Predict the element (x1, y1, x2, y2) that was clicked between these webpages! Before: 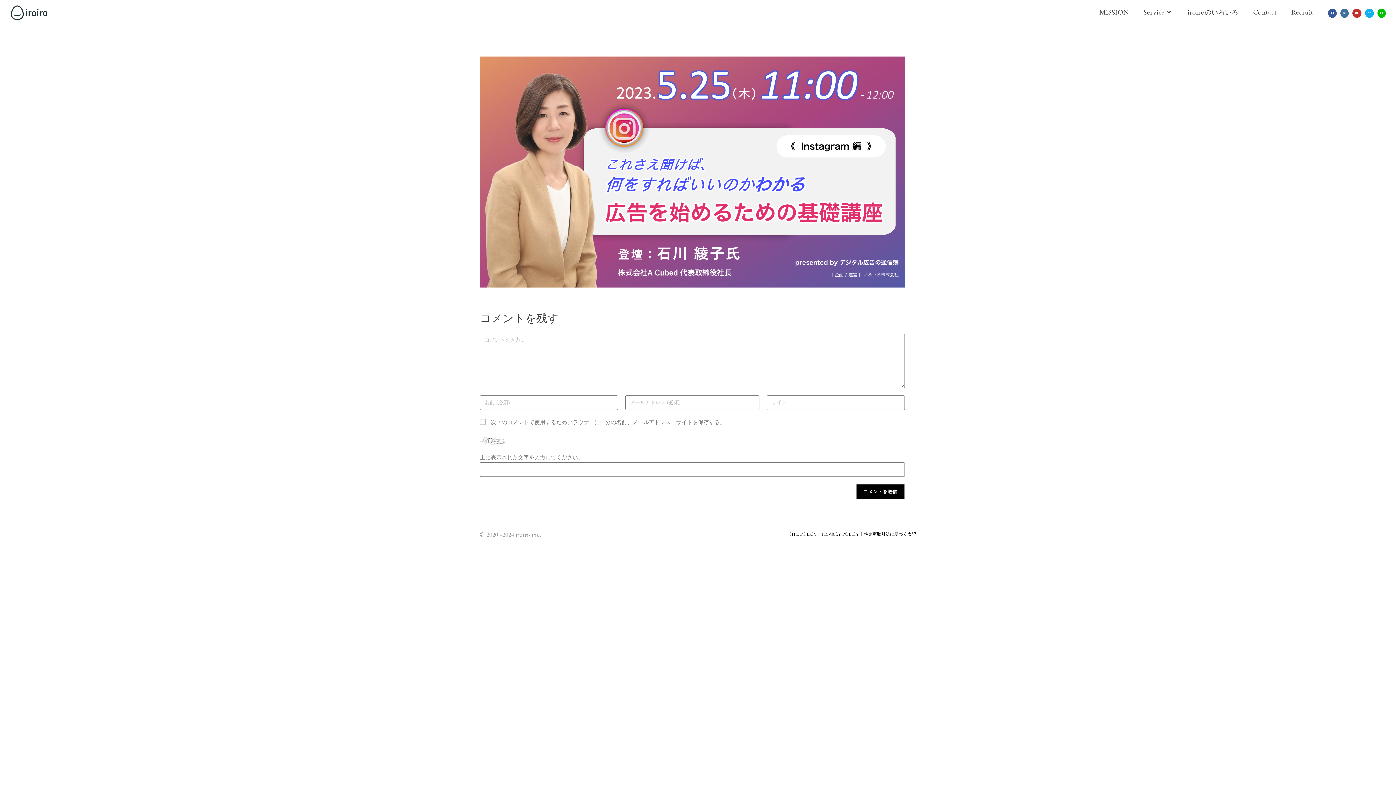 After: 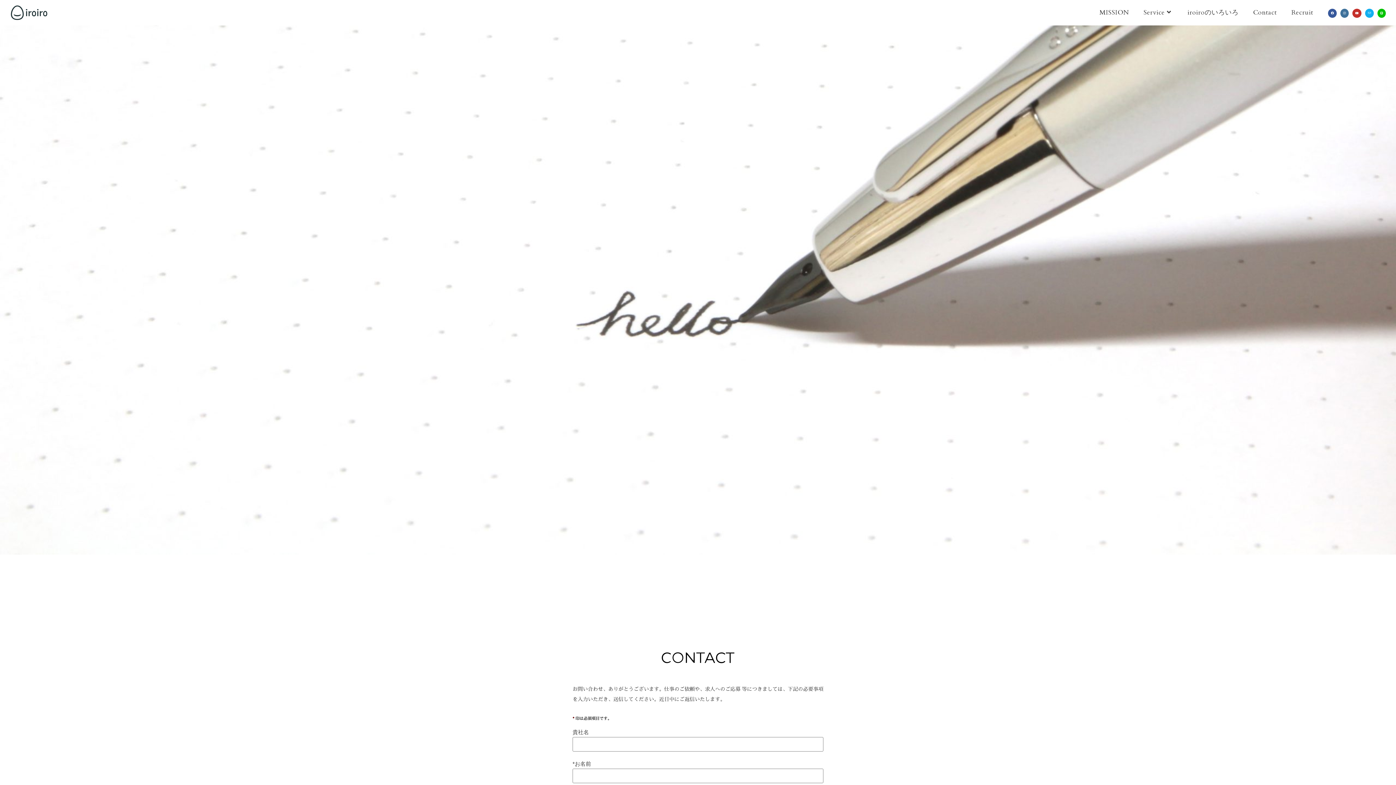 Action: bbox: (1246, 0, 1284, 25) label: Contact